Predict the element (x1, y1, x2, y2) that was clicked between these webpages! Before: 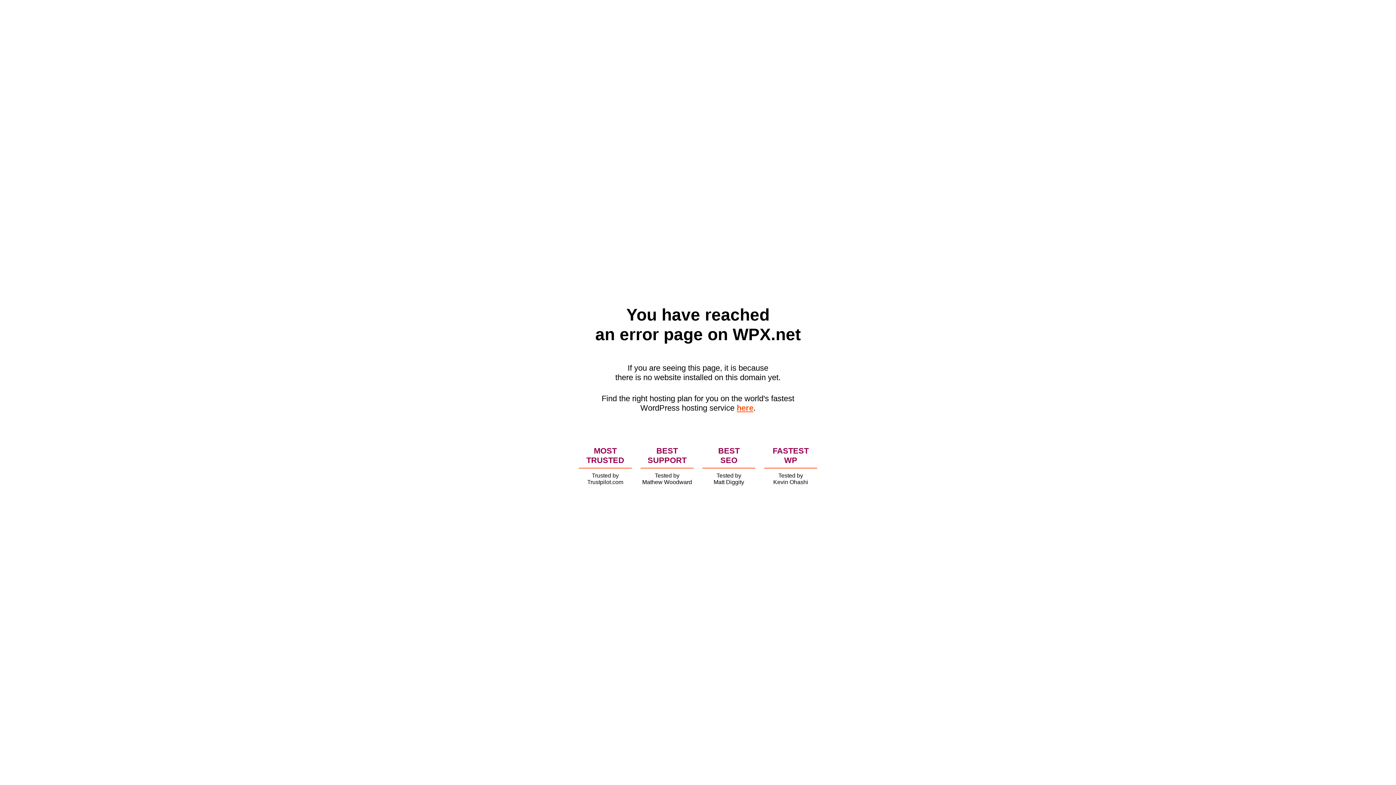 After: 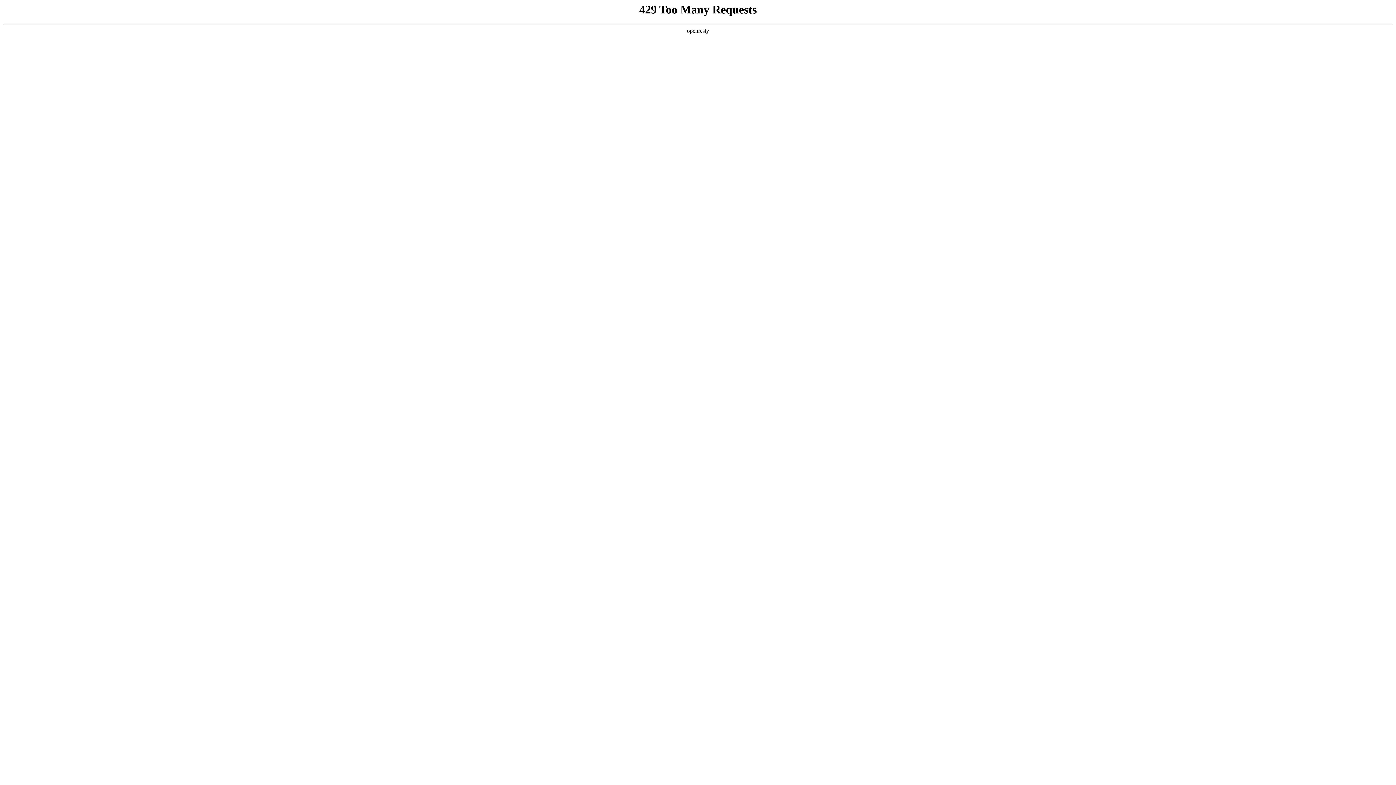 Action: label: here bbox: (736, 403, 753, 412)